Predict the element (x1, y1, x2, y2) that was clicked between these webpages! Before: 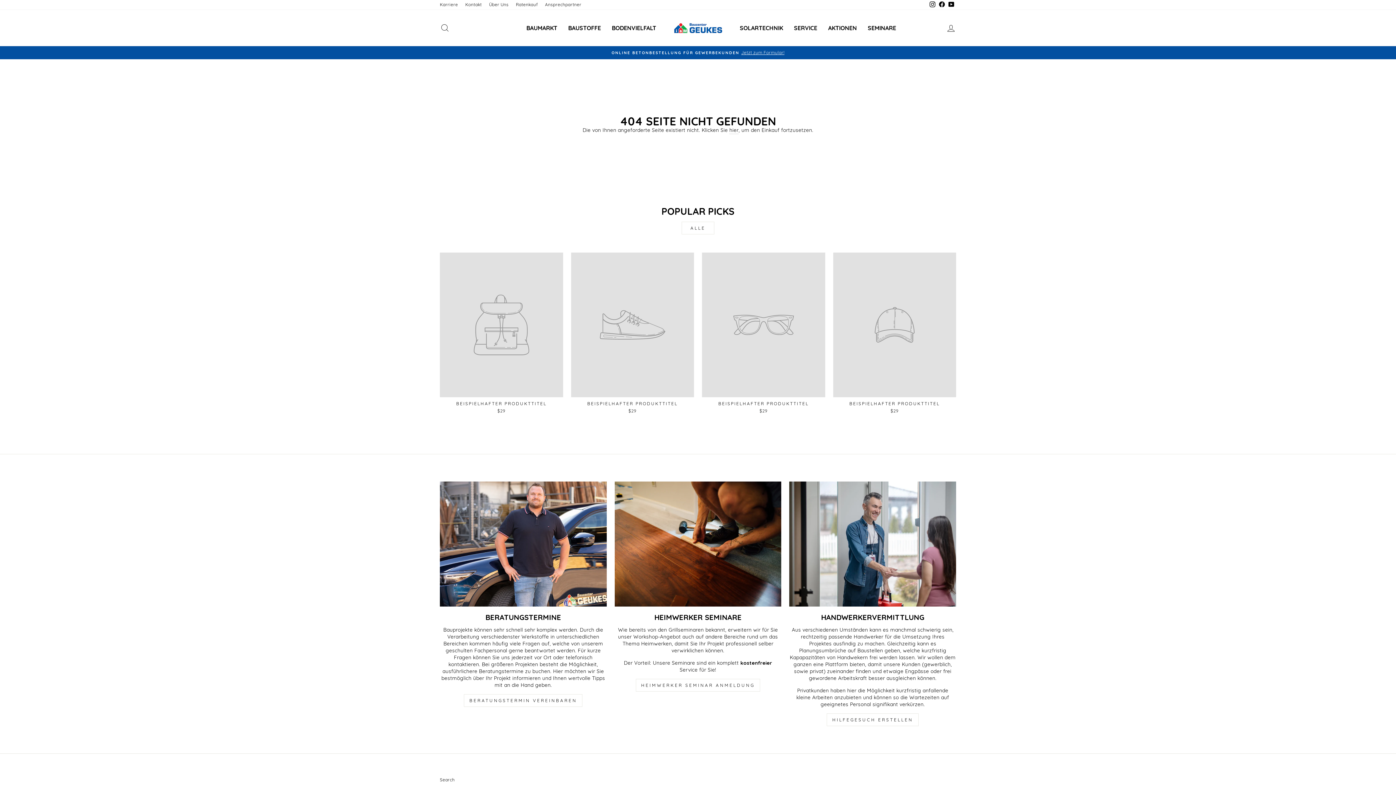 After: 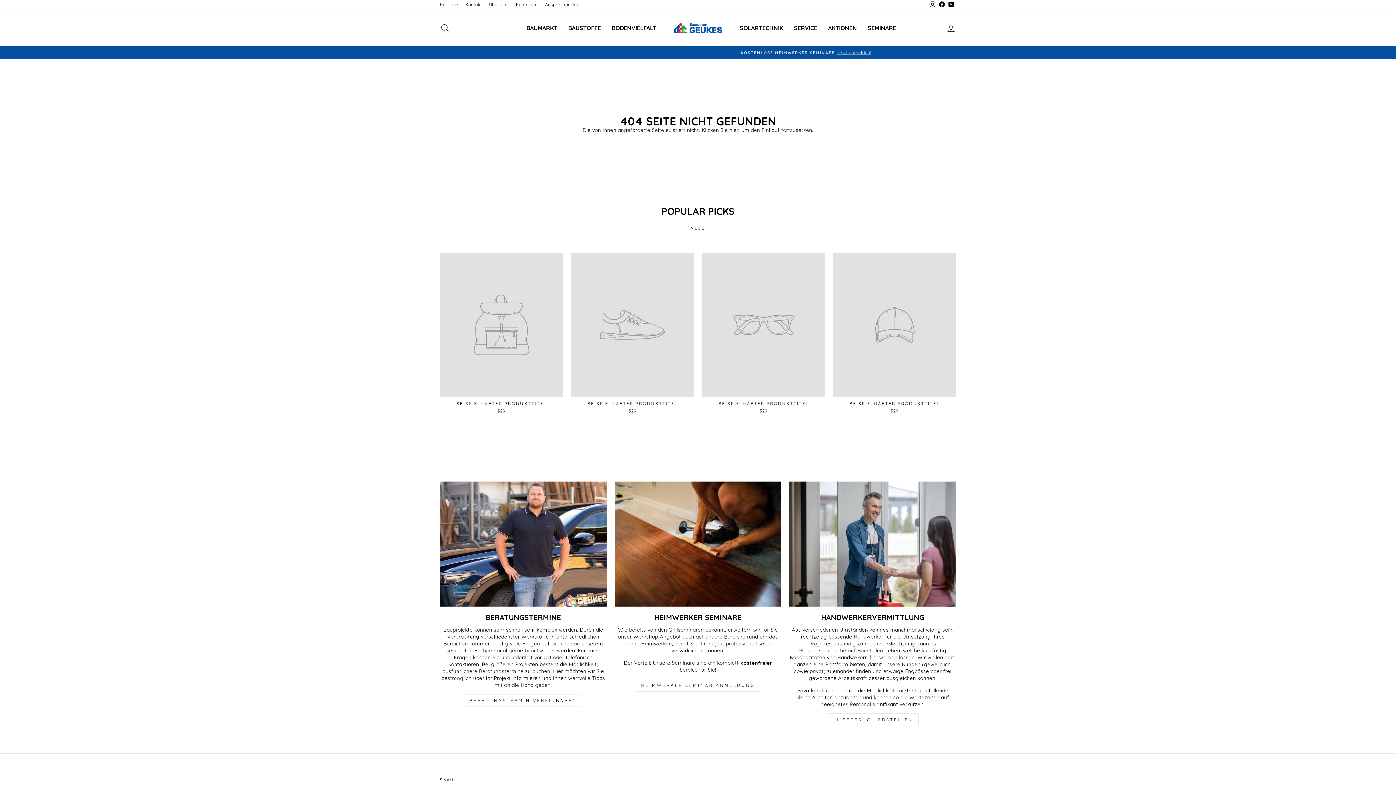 Action: bbox: (937, 0, 946, 9) label: Facebook